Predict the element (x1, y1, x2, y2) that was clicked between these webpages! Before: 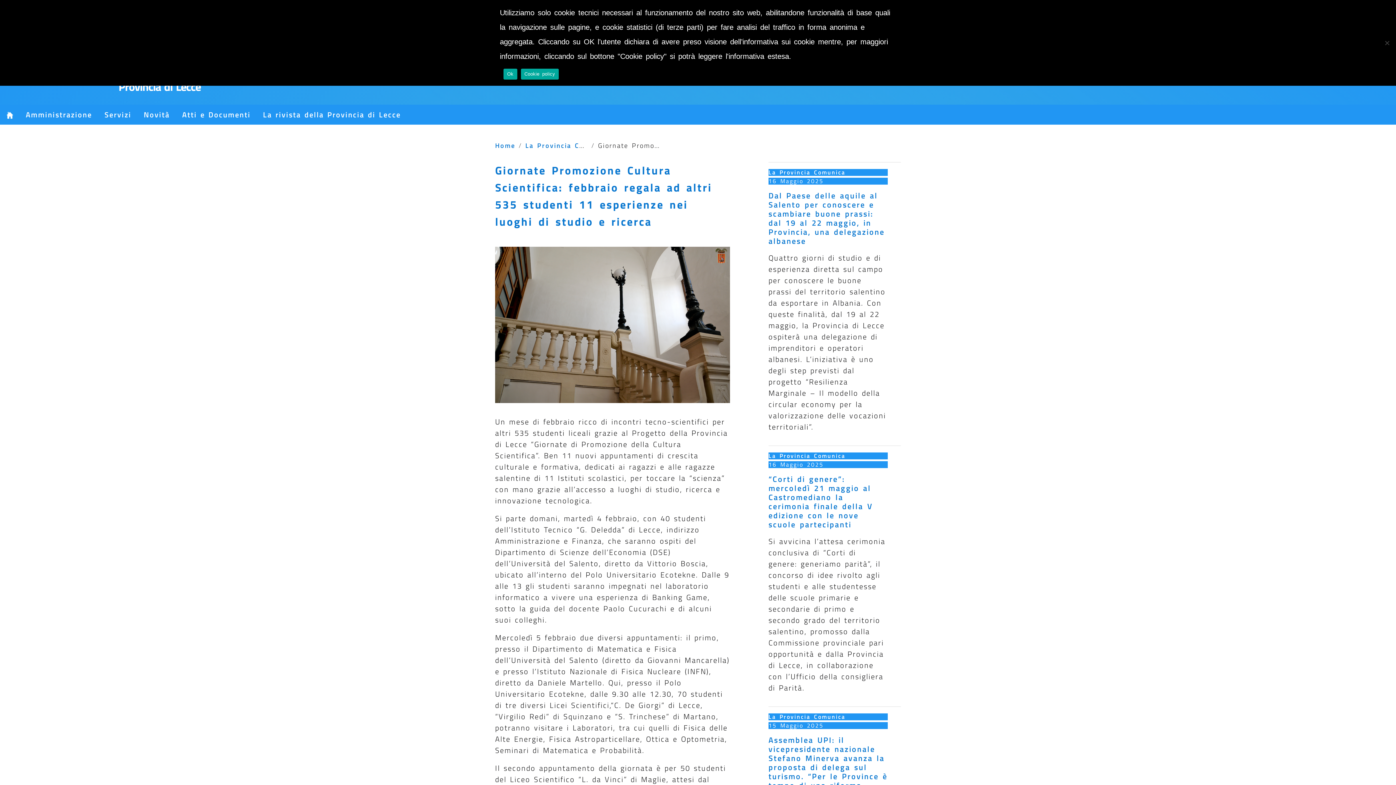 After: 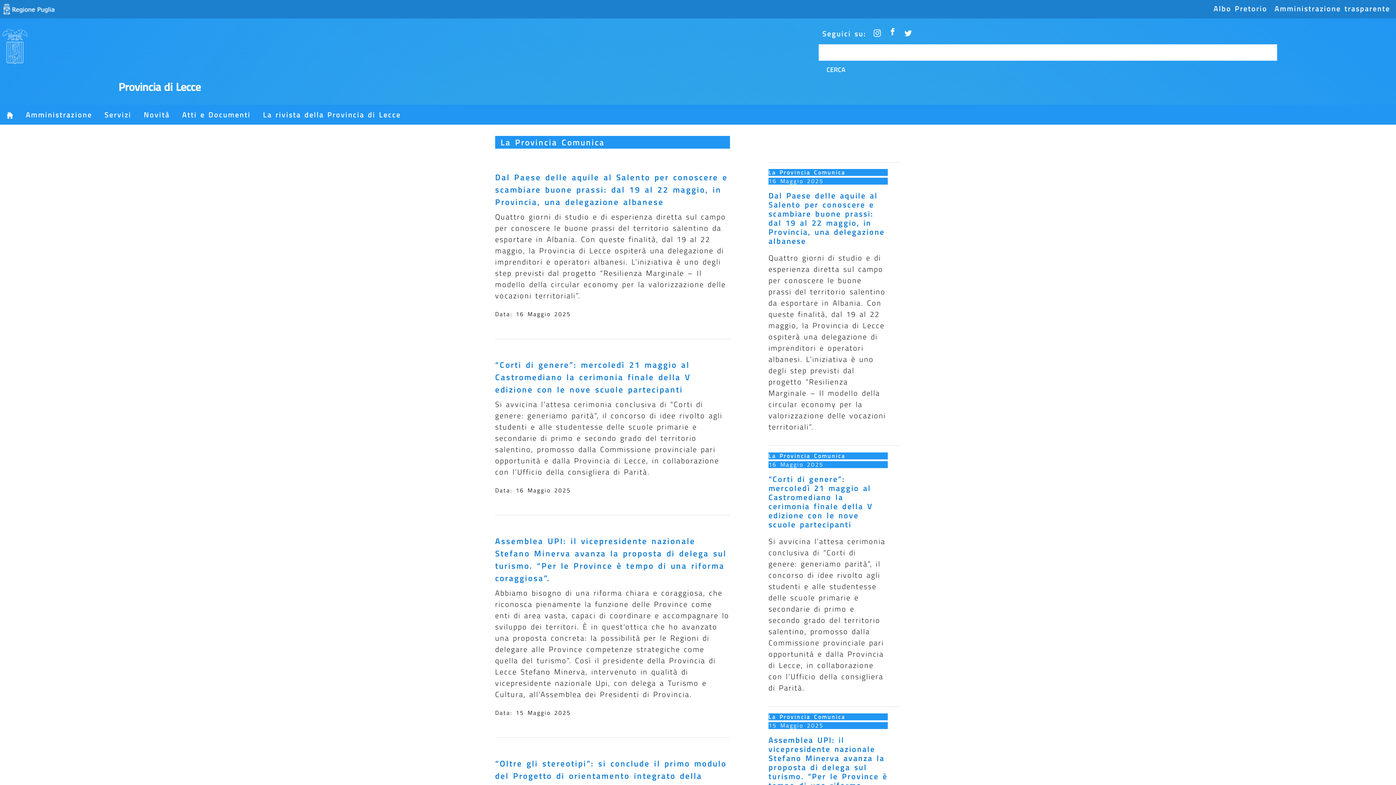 Action: label: La Provincia Comunica bbox: (525, 140, 609, 150)